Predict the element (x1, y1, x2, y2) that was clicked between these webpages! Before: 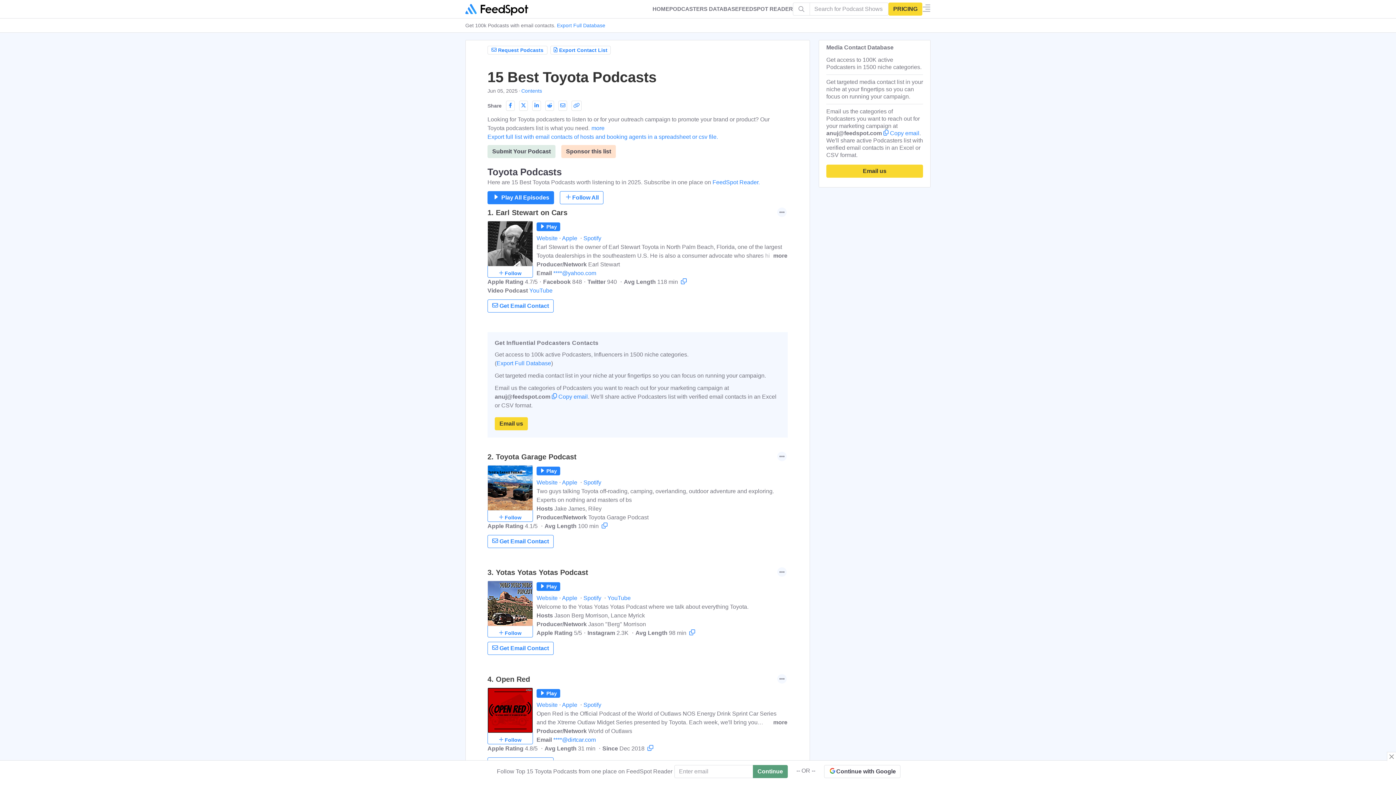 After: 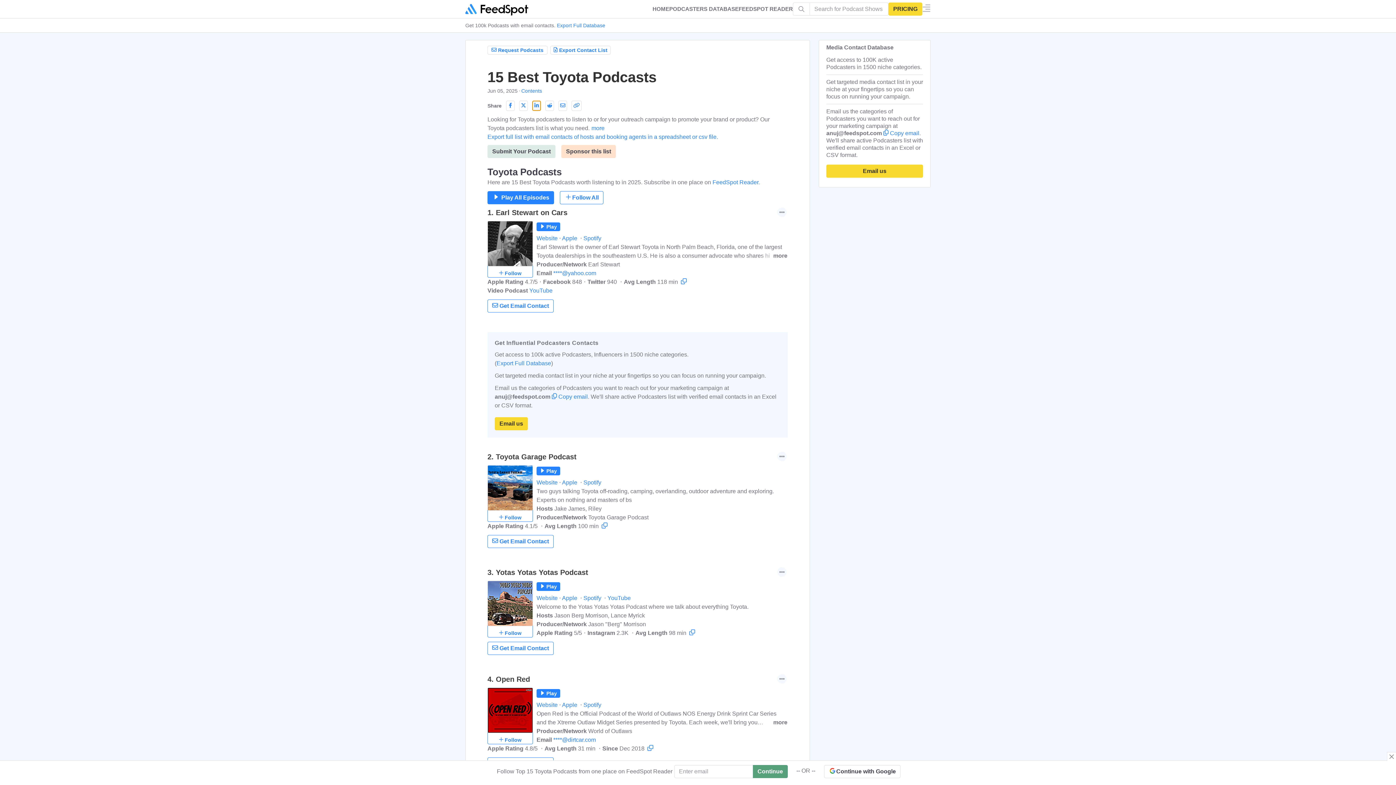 Action: bbox: (532, 100, 541, 110)